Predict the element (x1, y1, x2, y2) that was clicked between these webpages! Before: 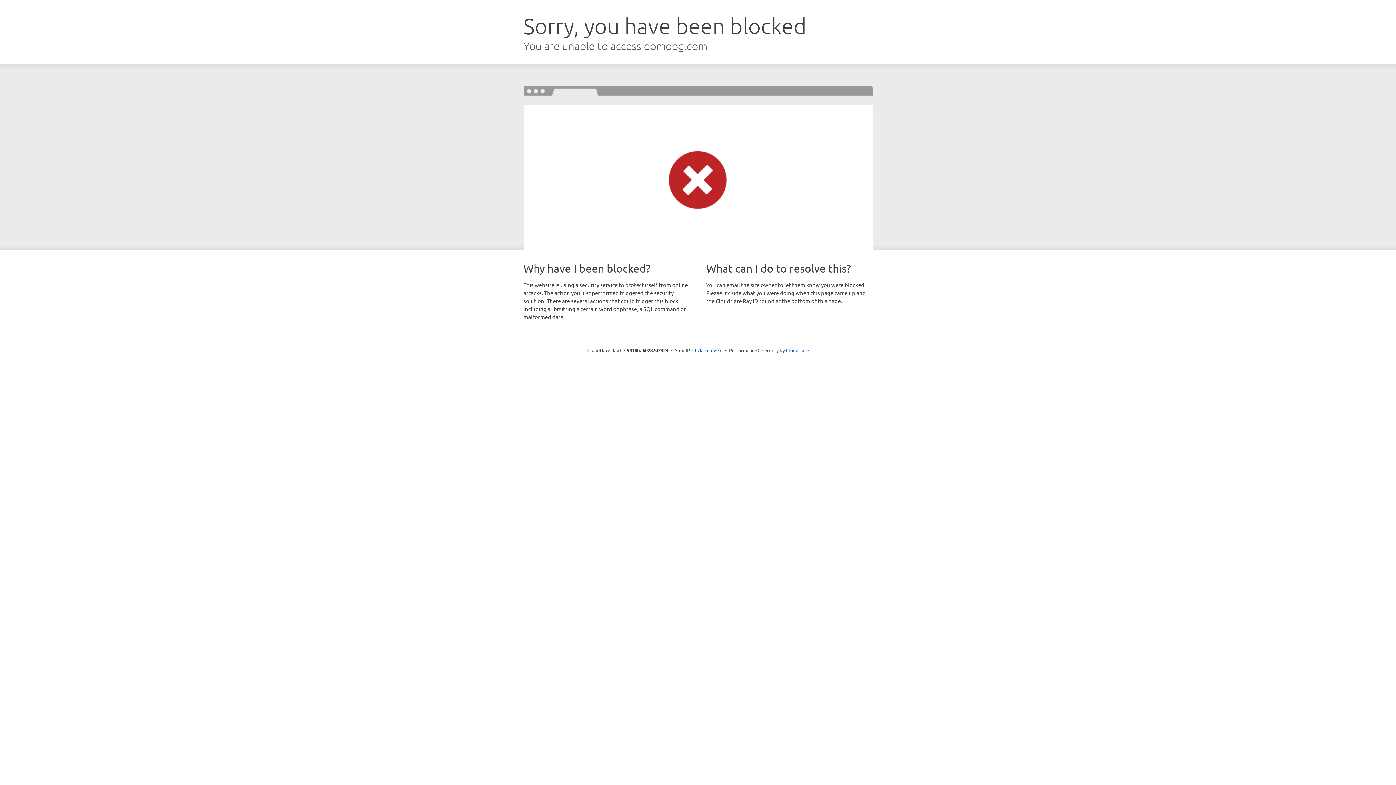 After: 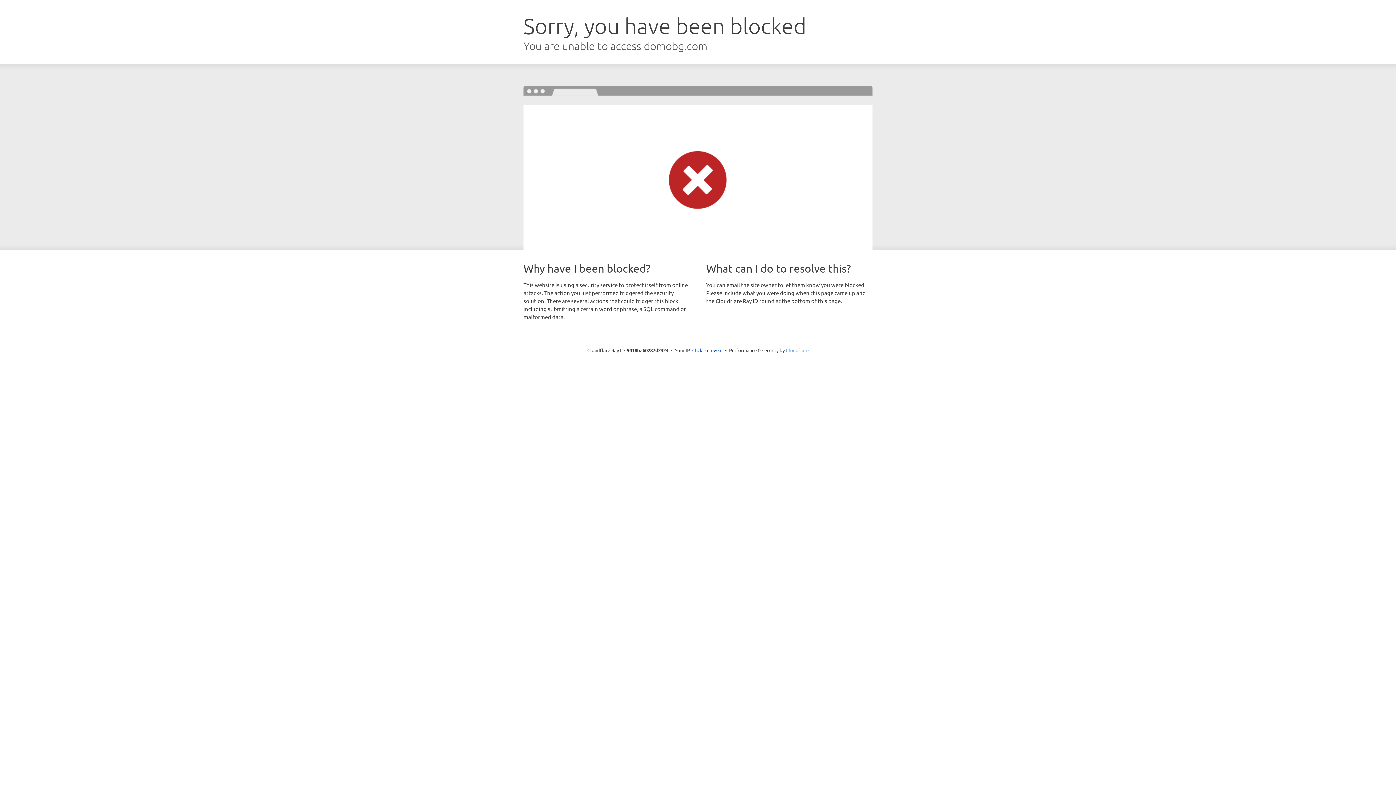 Action: bbox: (786, 347, 808, 353) label: Cloudflare